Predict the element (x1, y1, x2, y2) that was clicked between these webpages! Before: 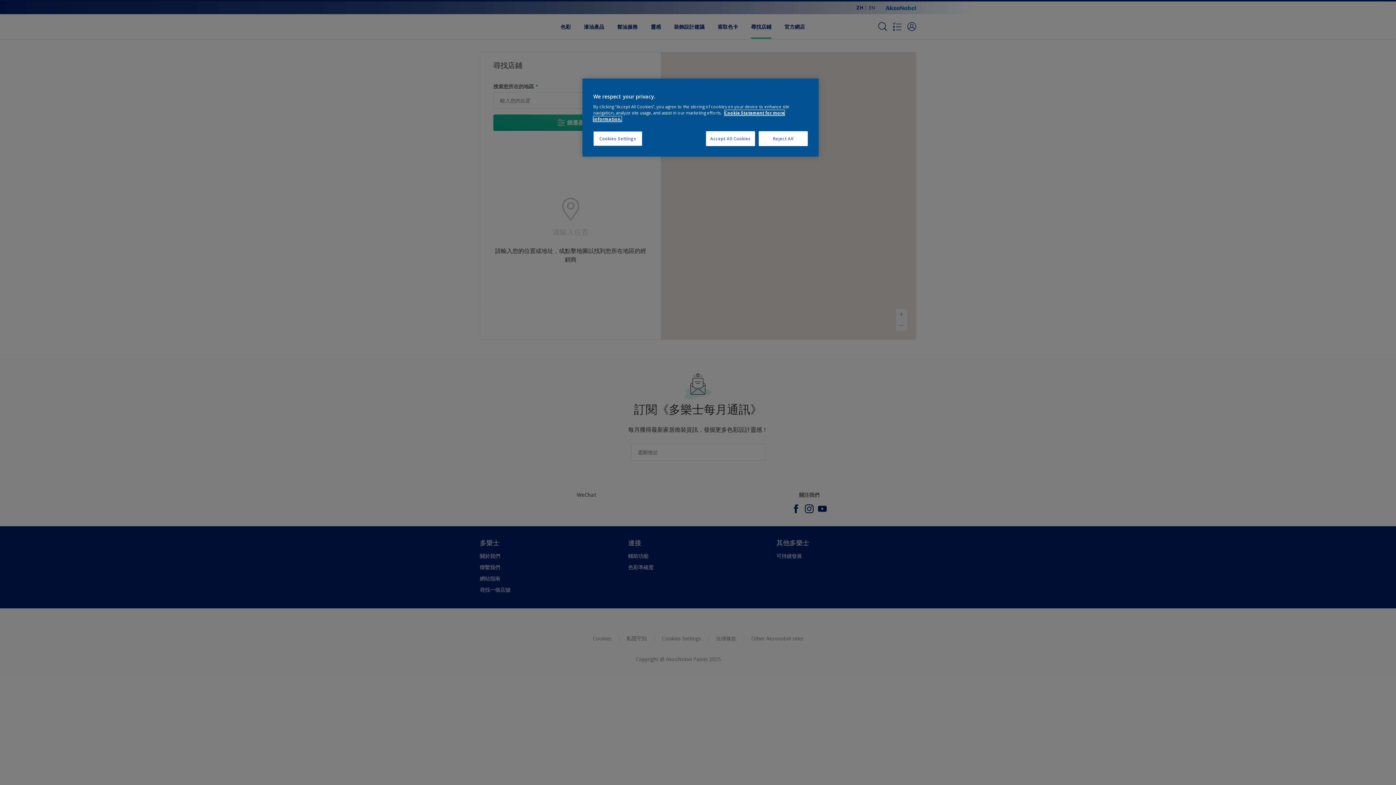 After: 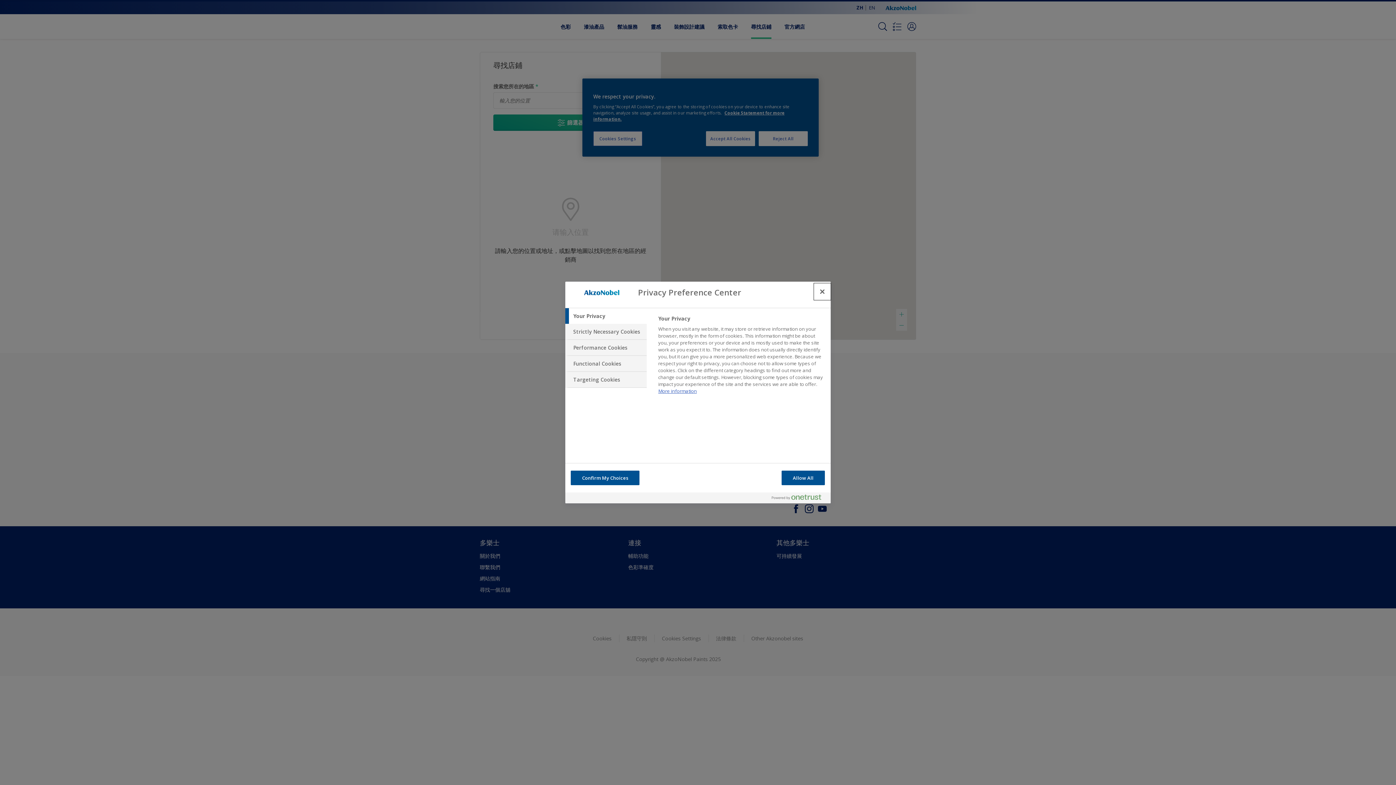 Action: label: Cookies Settings bbox: (593, 131, 642, 146)